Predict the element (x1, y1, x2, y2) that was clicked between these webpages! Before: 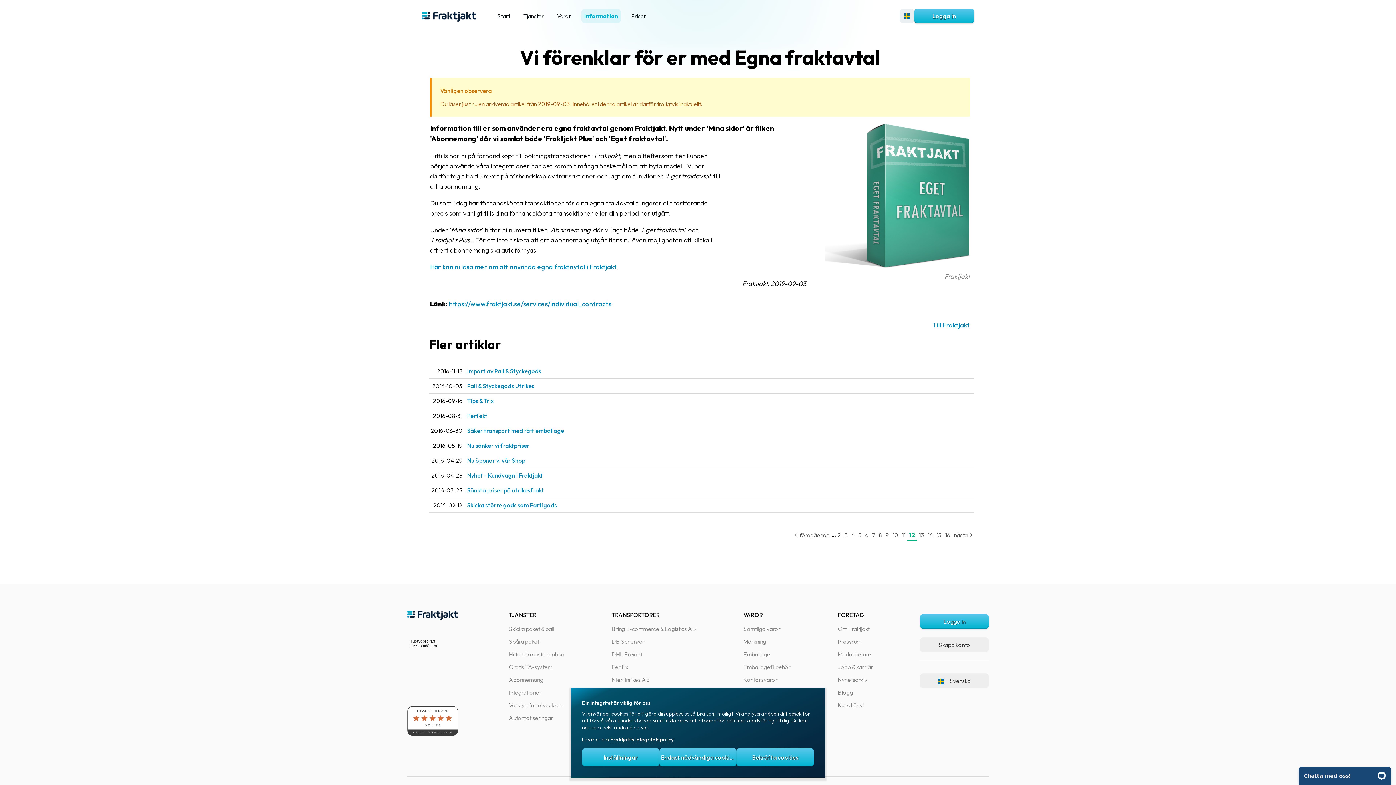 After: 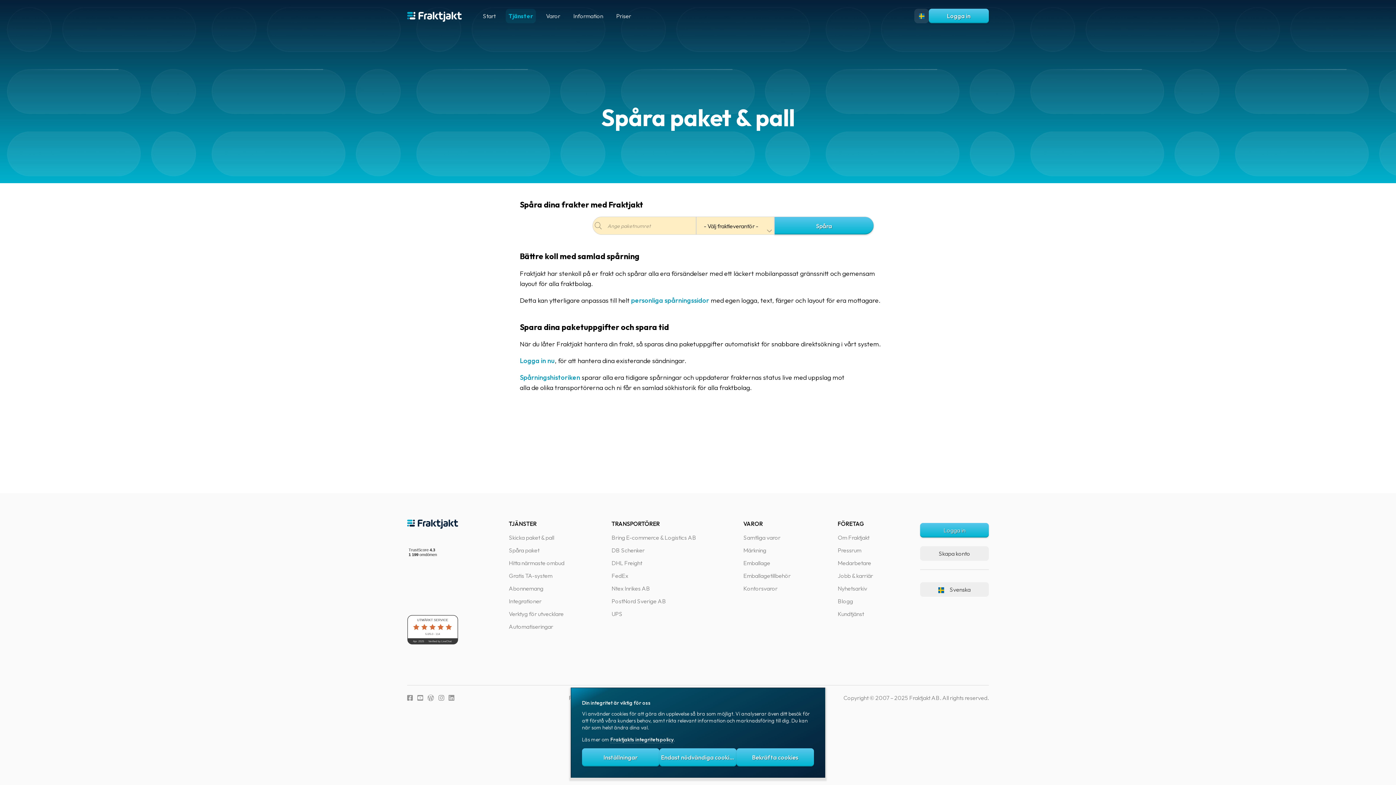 Action: bbox: (508, 638, 539, 645) label: Spåra paket